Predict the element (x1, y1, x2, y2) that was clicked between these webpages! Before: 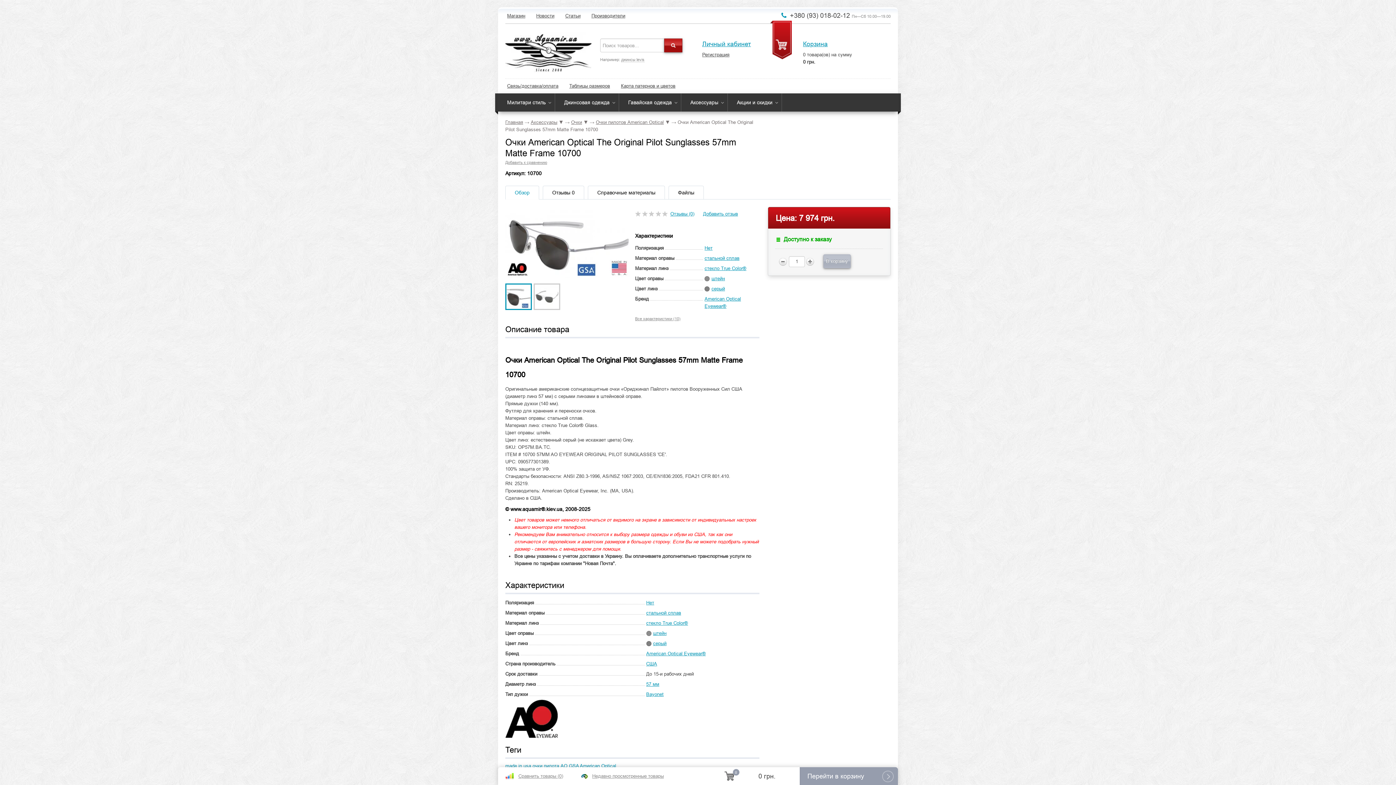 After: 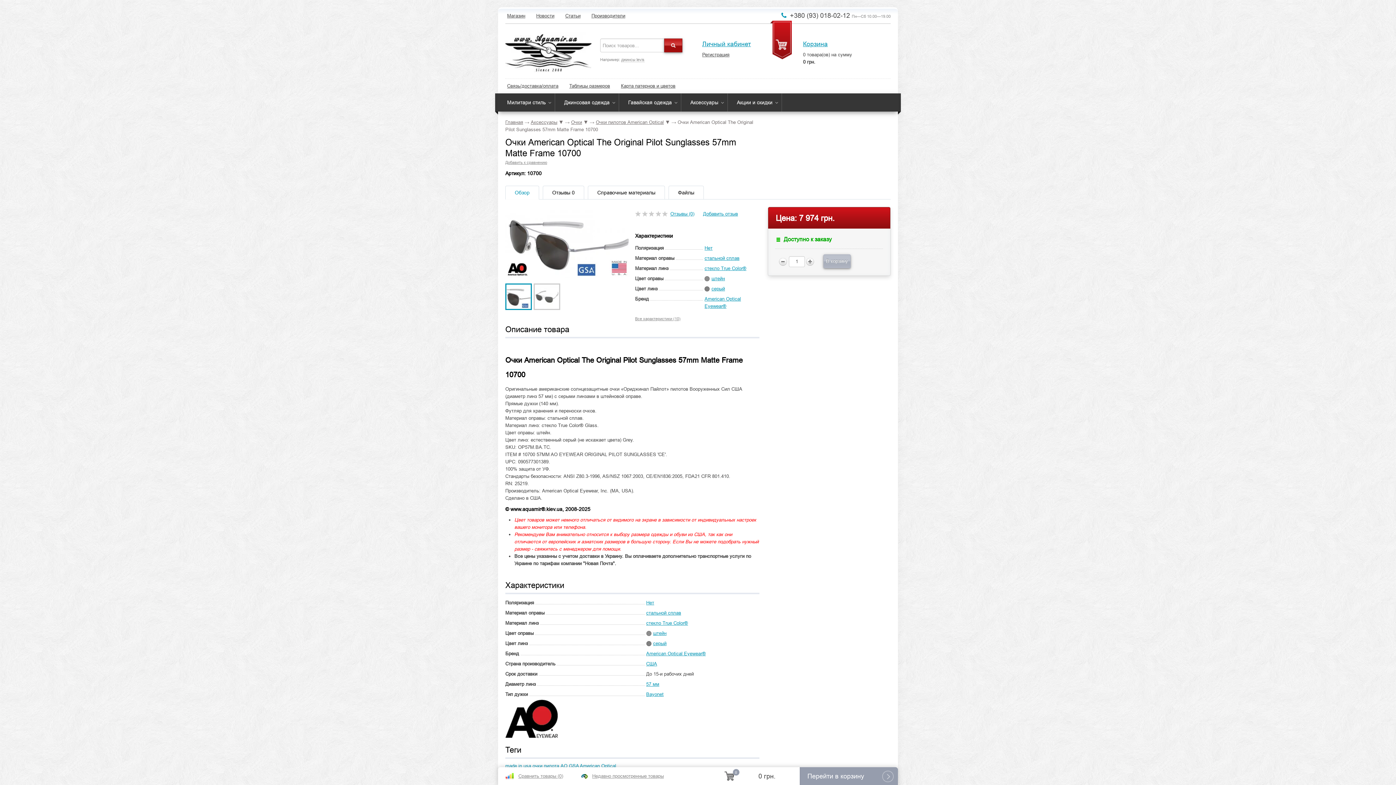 Action: label: Обзор bbox: (505, 185, 539, 199)